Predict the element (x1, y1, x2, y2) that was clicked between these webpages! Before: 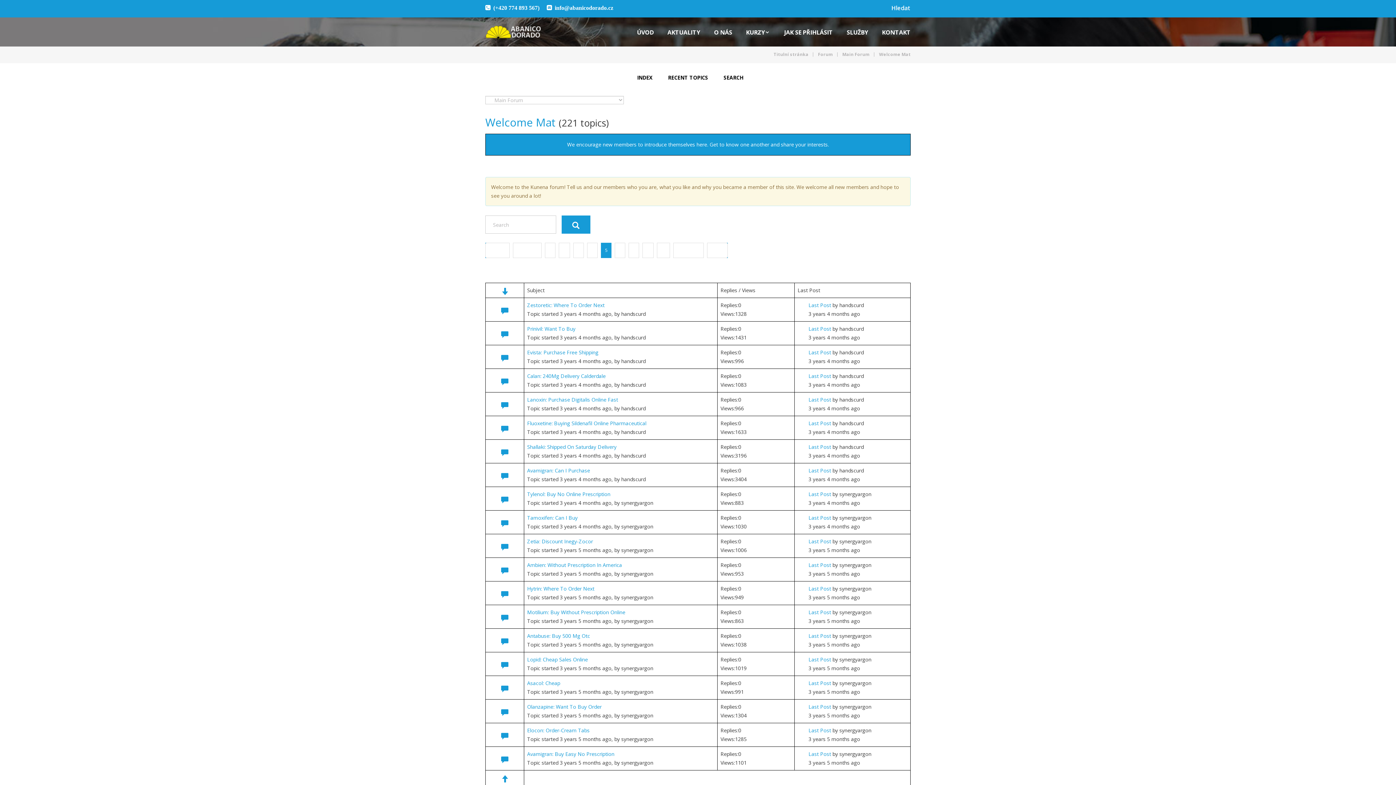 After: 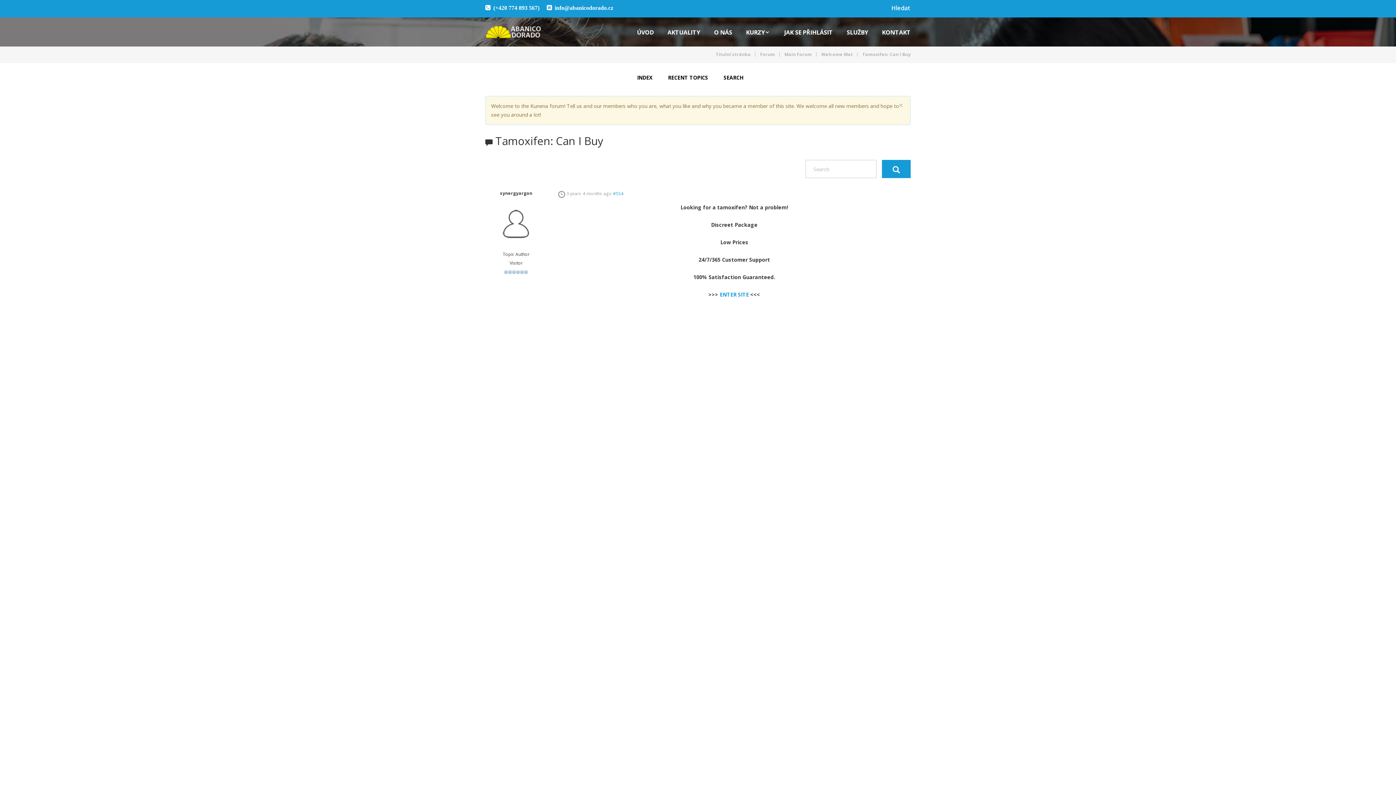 Action: bbox: (501, 519, 508, 525)